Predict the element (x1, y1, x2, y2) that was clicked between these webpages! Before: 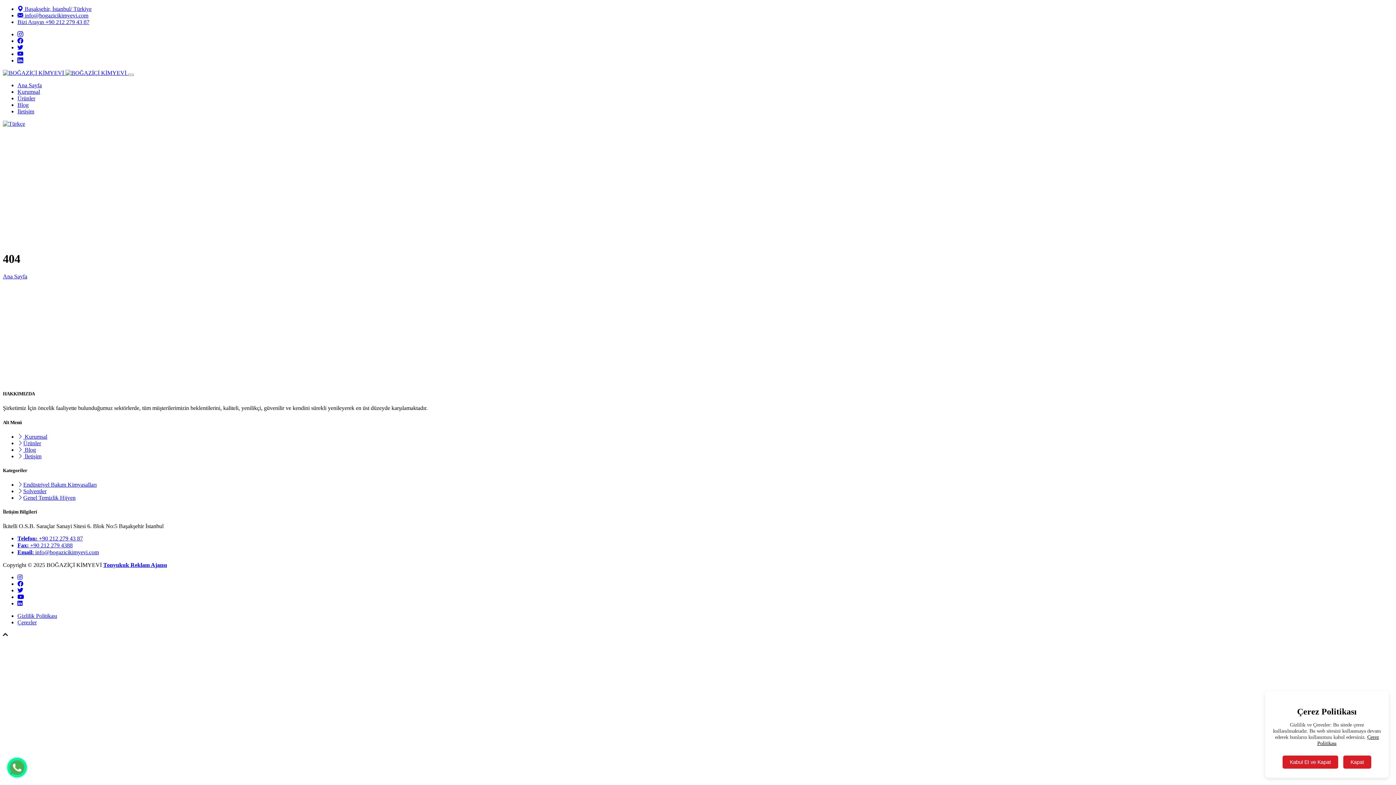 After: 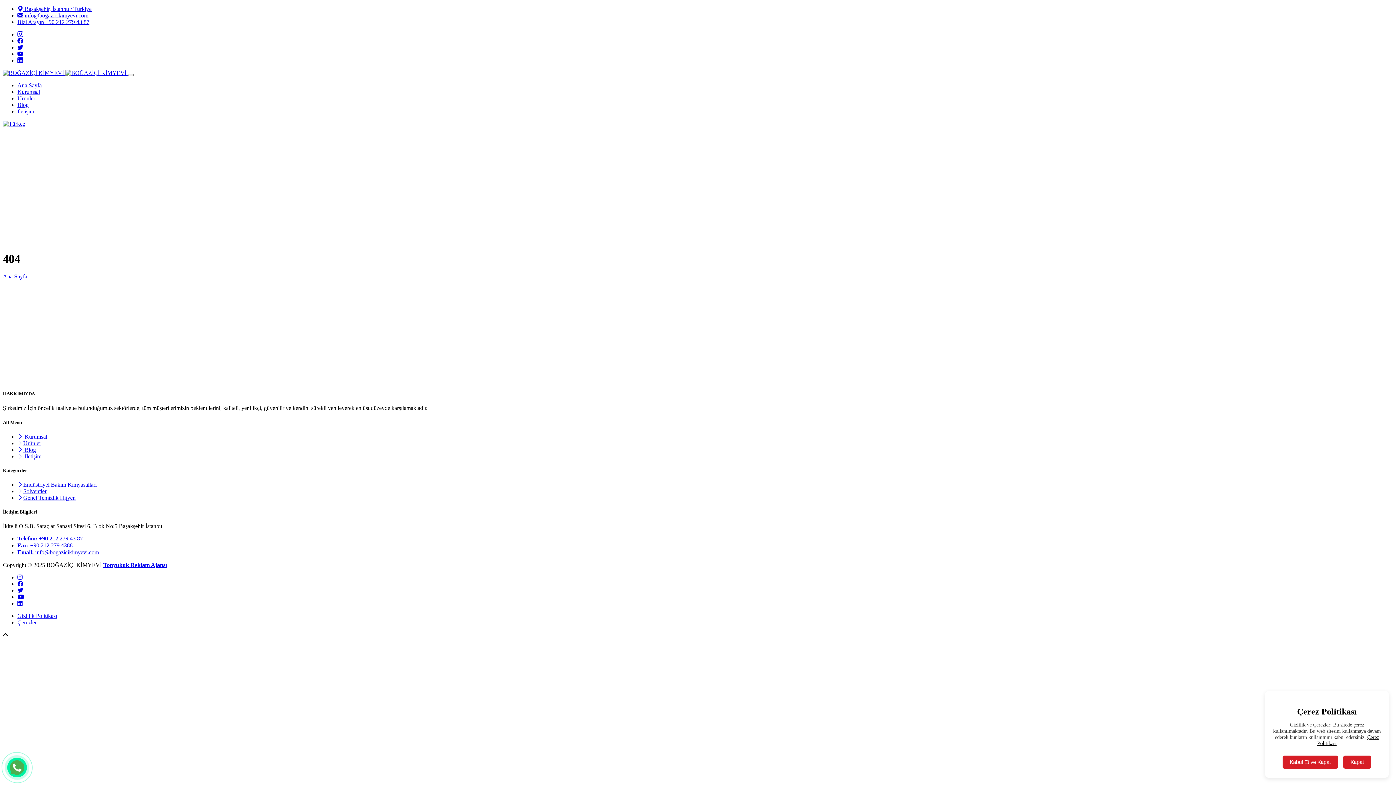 Action: label: Tonyukuk Reklam Ajansı bbox: (103, 562, 166, 568)